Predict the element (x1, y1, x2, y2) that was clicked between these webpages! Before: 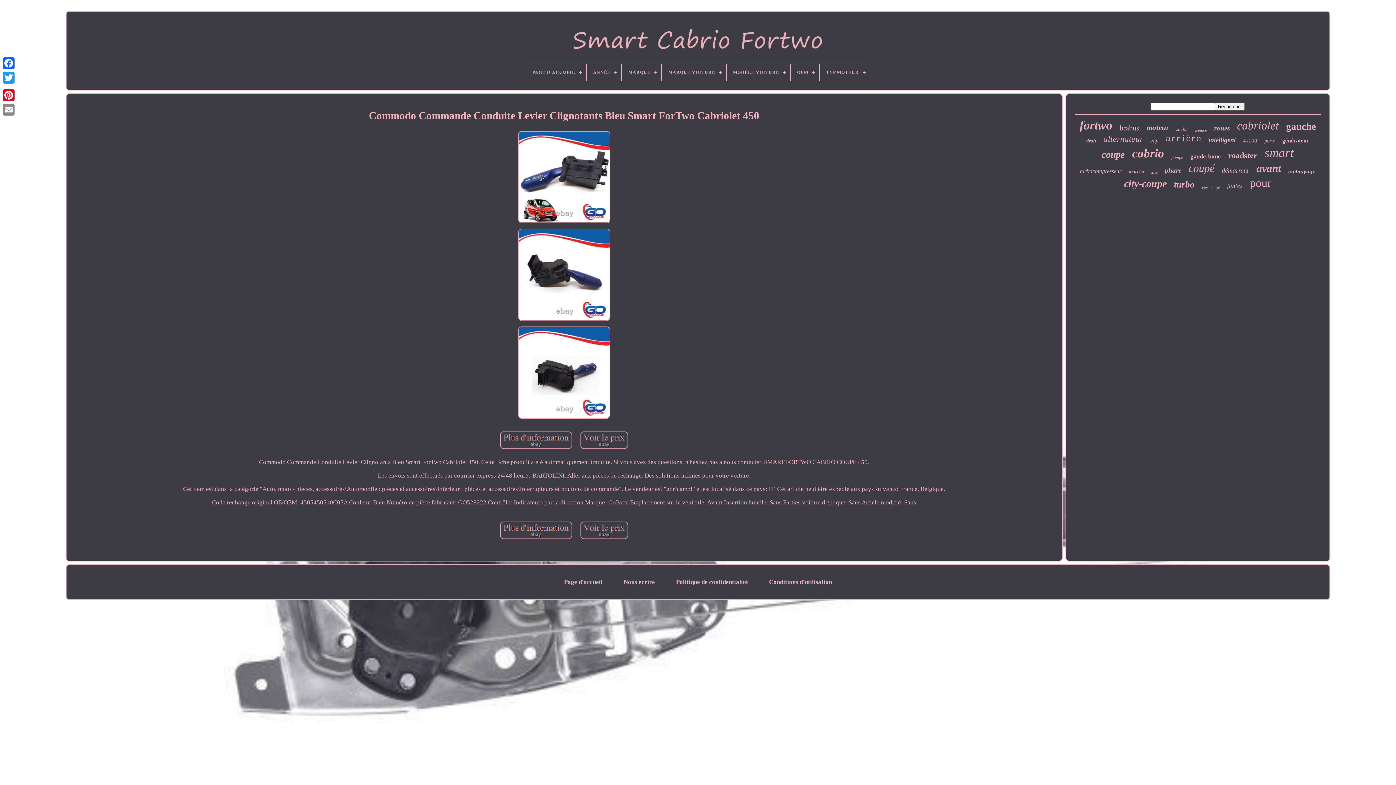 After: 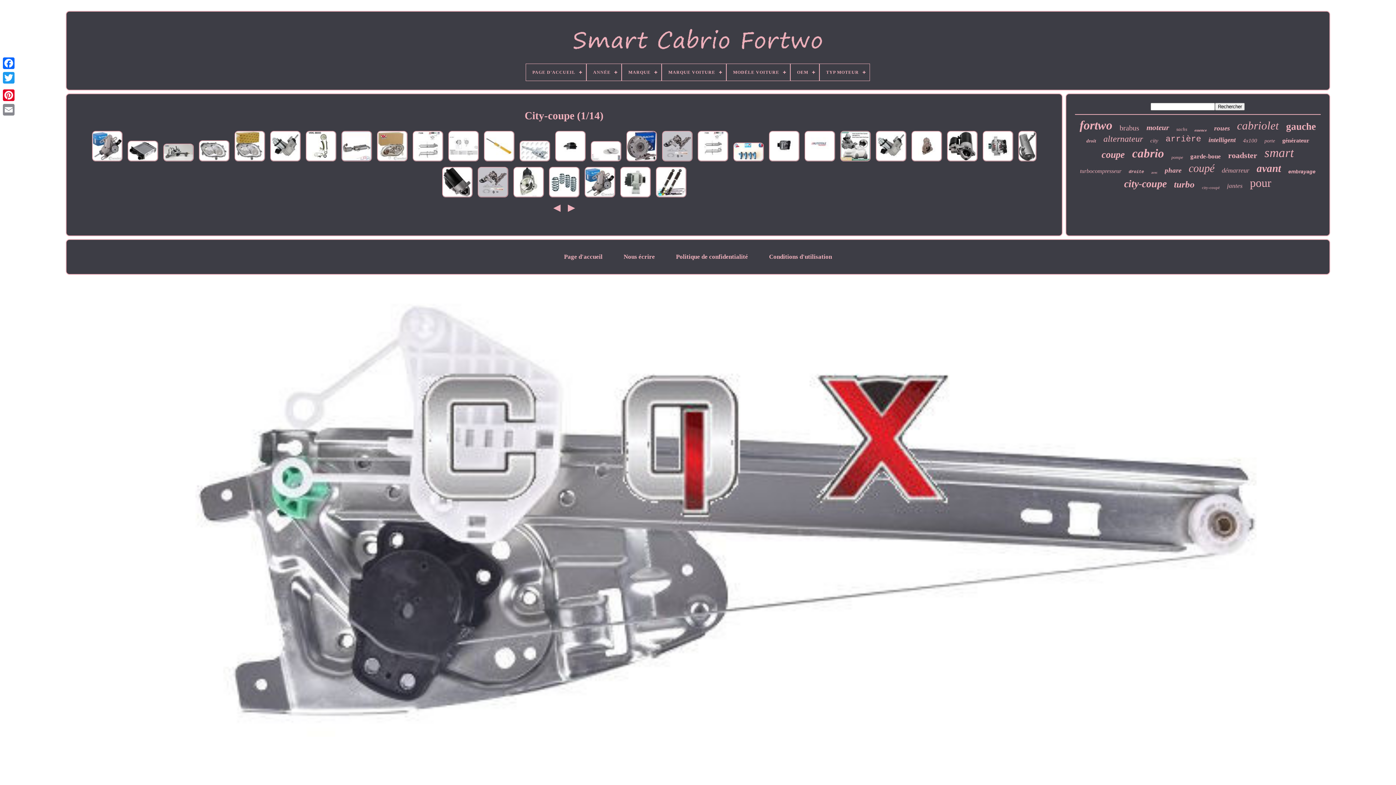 Action: label: city-coupe bbox: (1124, 178, 1167, 189)